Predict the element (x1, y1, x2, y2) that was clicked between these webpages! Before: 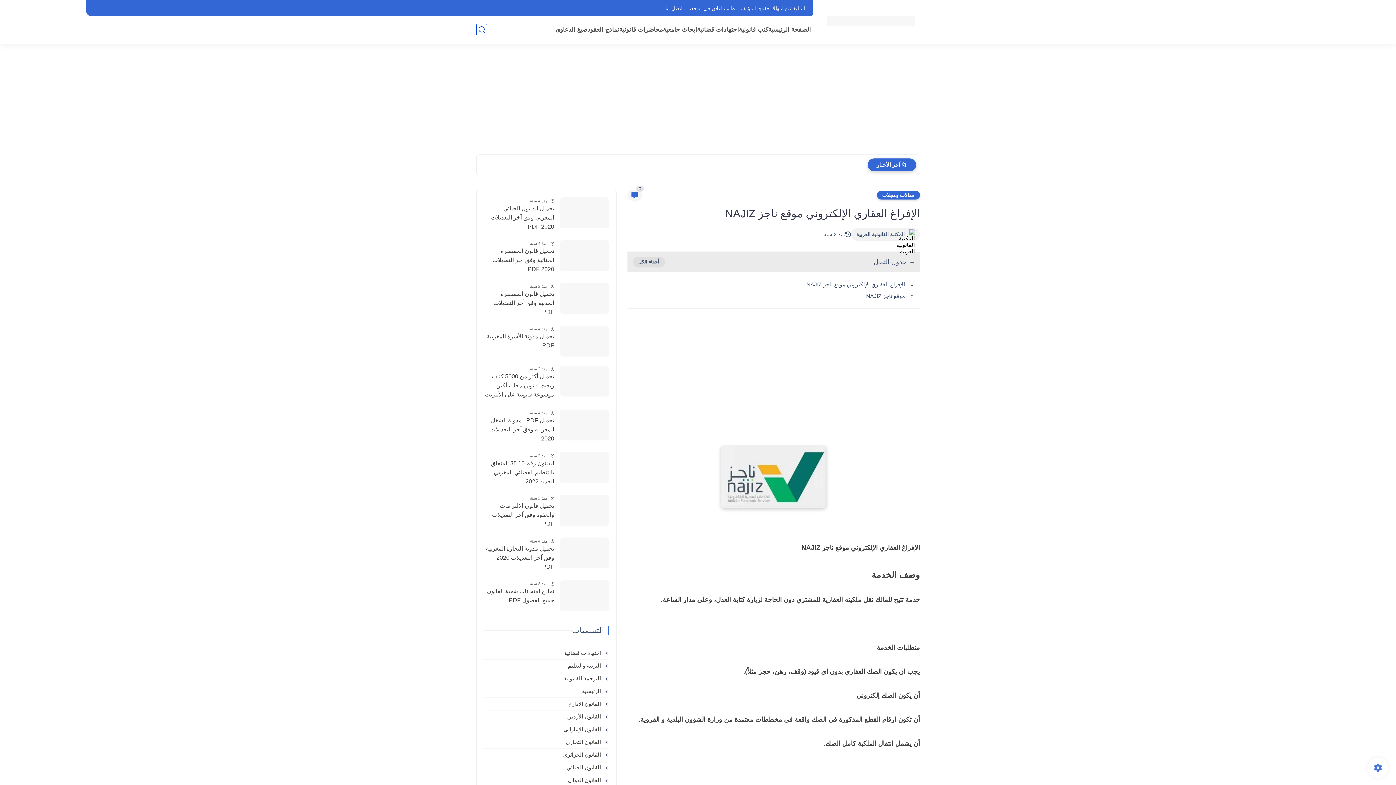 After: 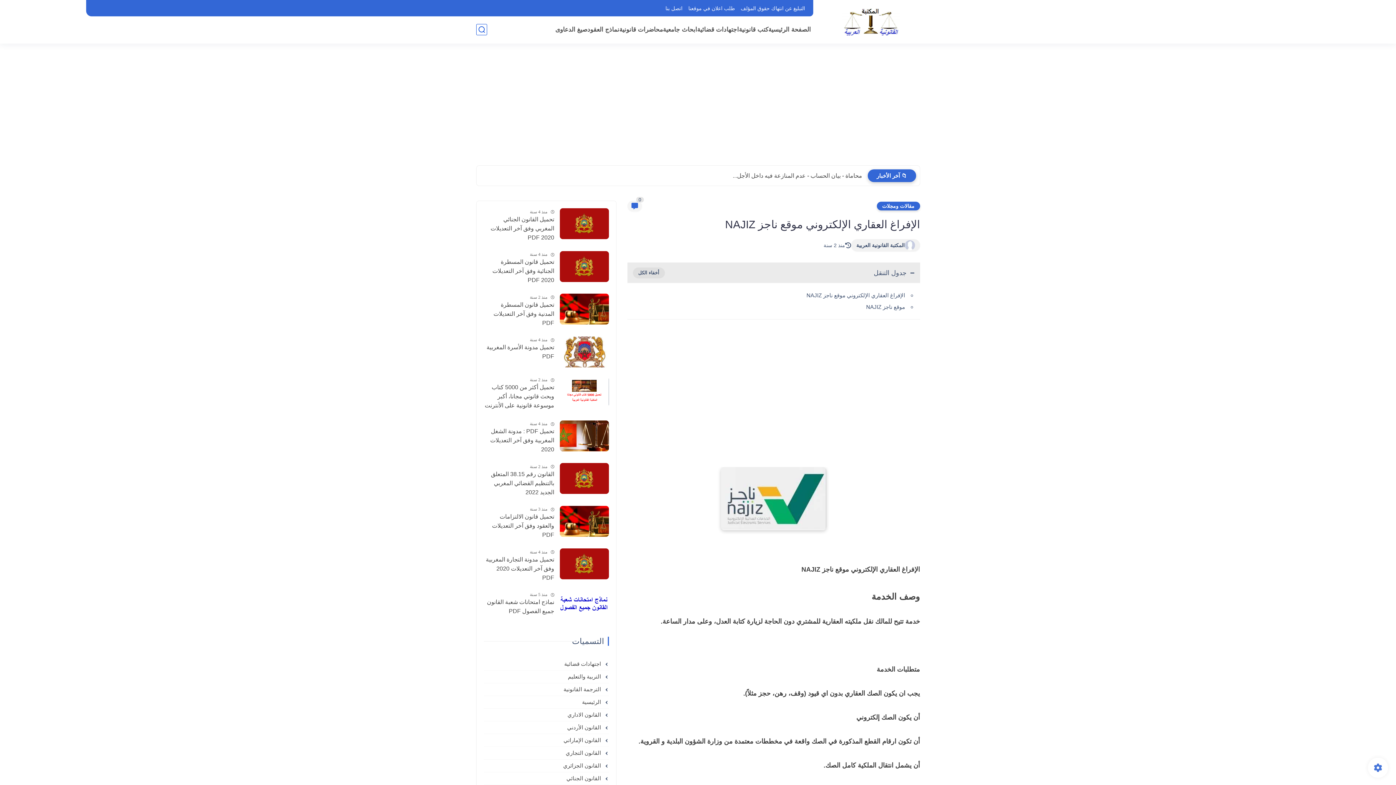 Action: label: المكتبة القانونية العربية bbox: (856, 231, 904, 237)